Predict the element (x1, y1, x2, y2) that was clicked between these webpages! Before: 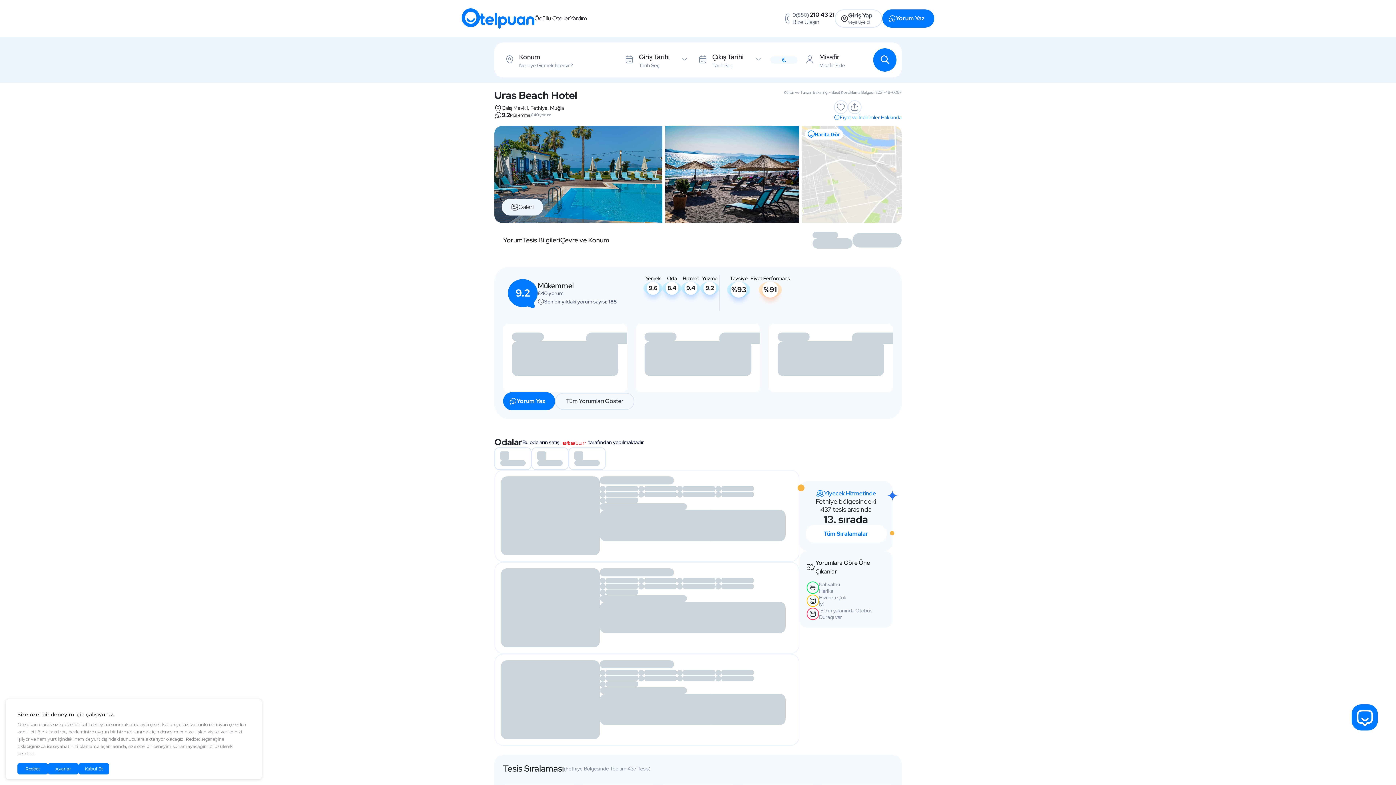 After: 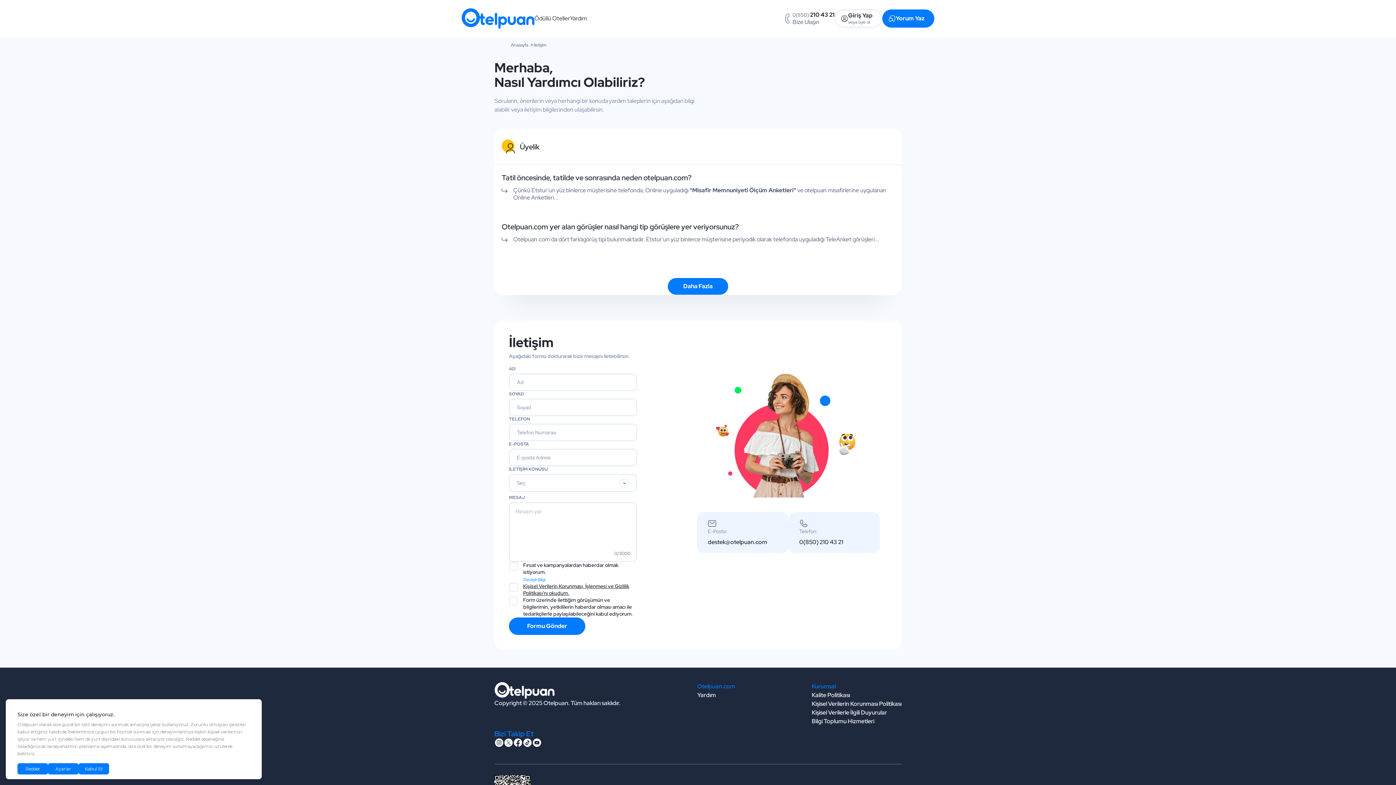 Action: label: Yardım bbox: (570, 14, 587, 22)